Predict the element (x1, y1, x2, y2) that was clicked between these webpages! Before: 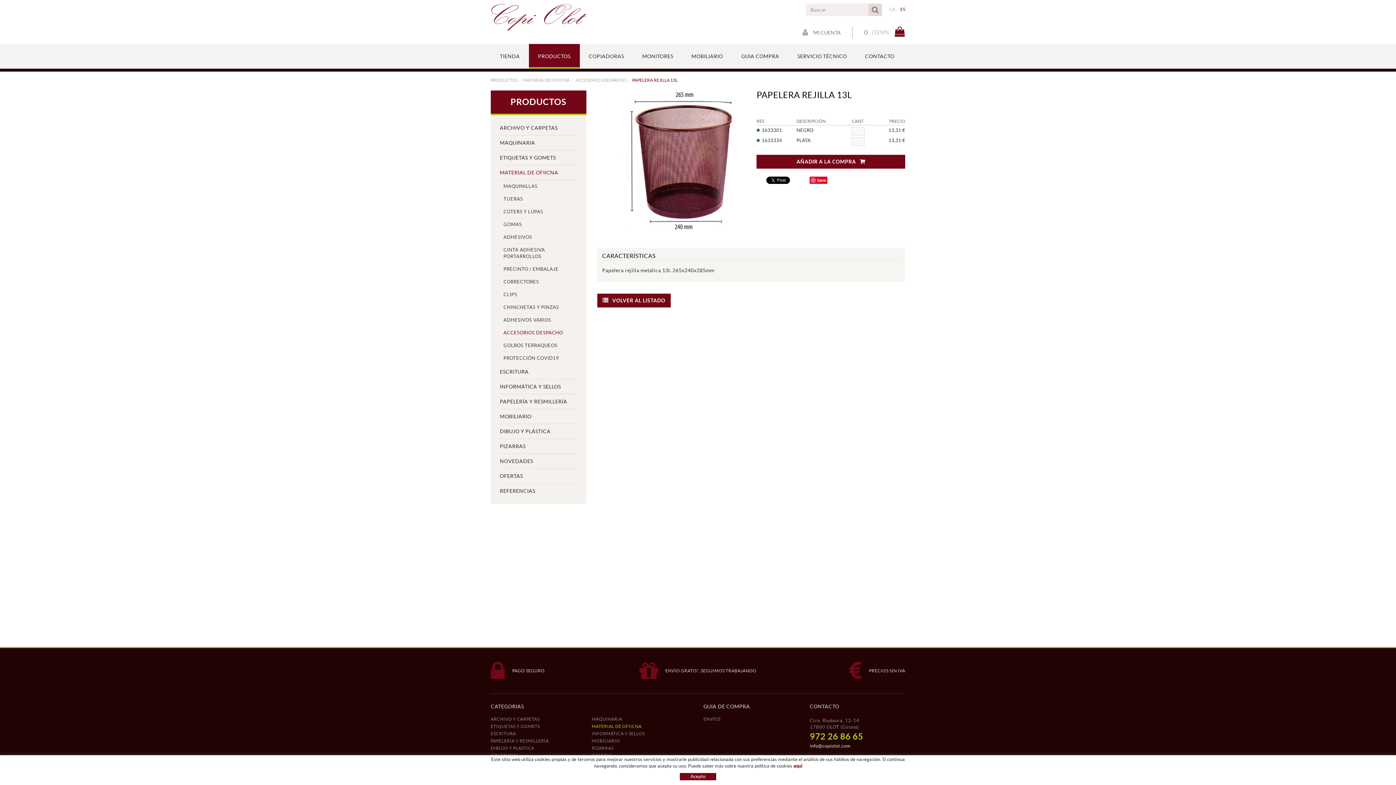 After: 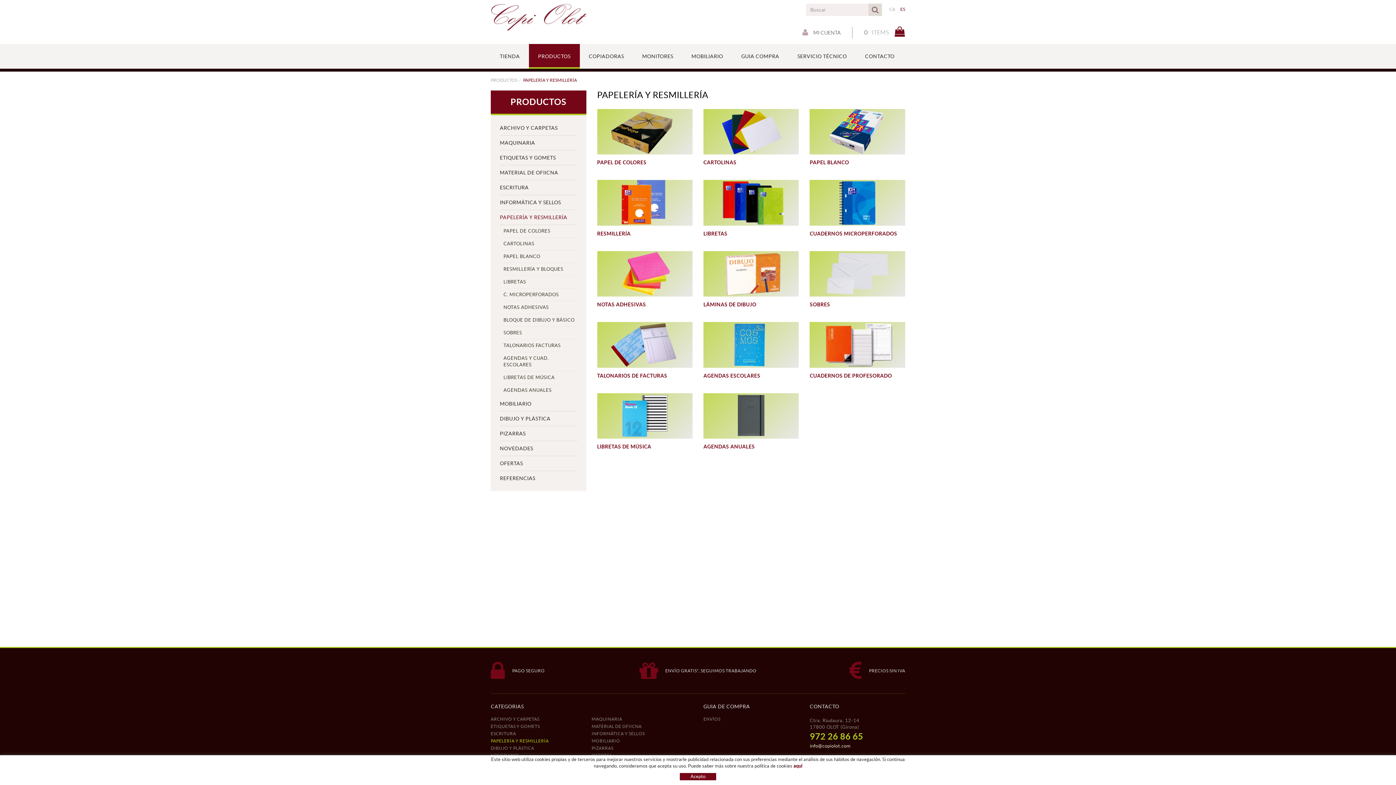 Action: label: PAPELERÍA Y RESMILLERÍA bbox: (500, 394, 577, 409)